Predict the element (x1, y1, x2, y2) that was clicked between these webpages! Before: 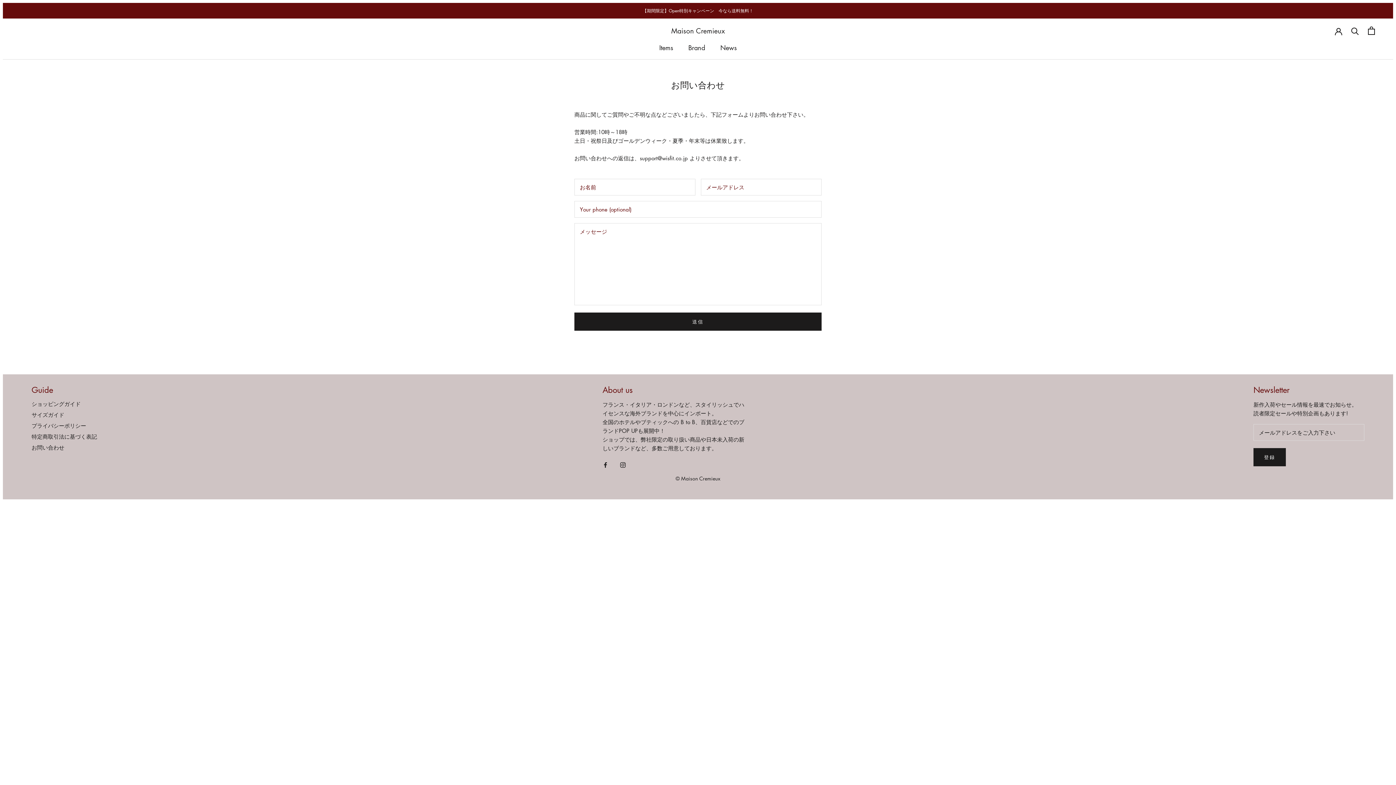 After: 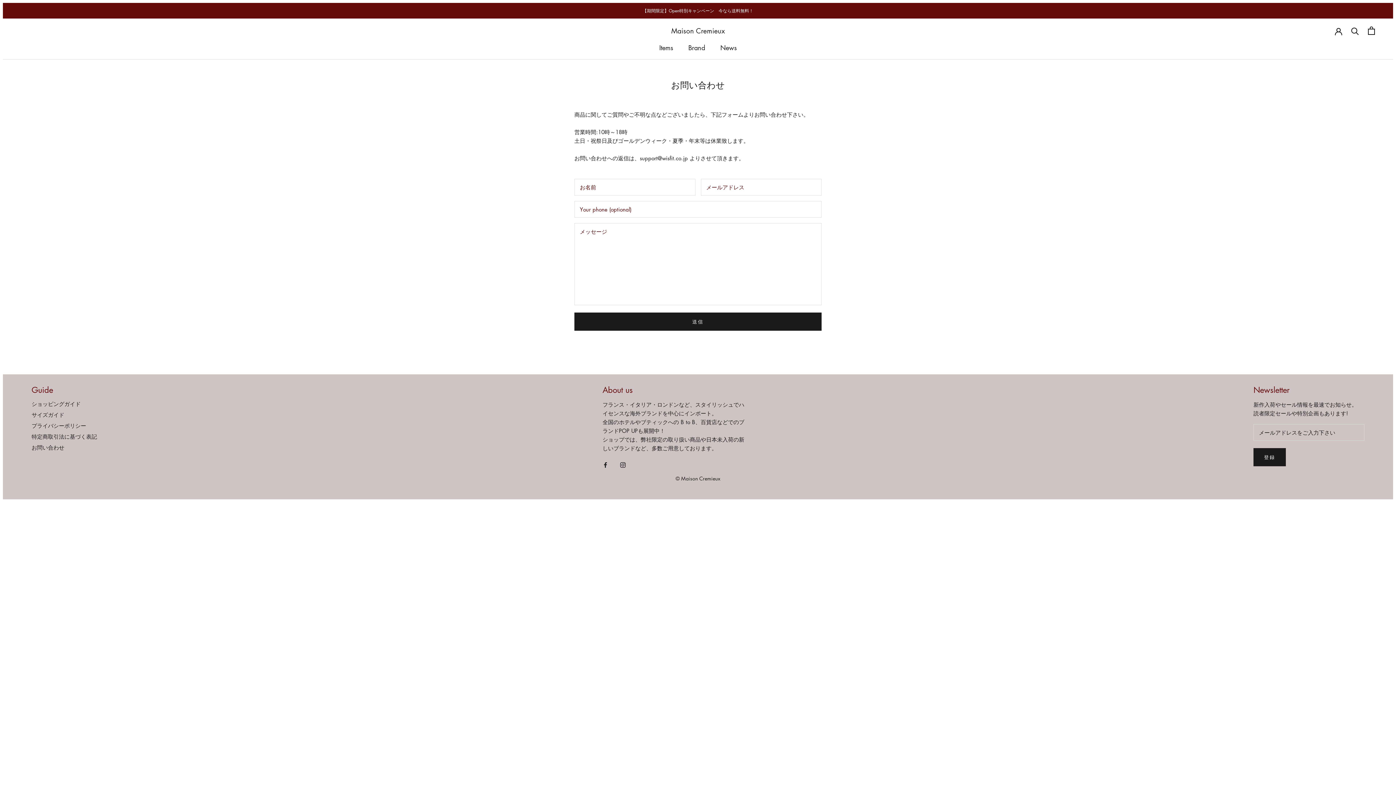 Action: label: お問い合わせ bbox: (31, 444, 97, 451)